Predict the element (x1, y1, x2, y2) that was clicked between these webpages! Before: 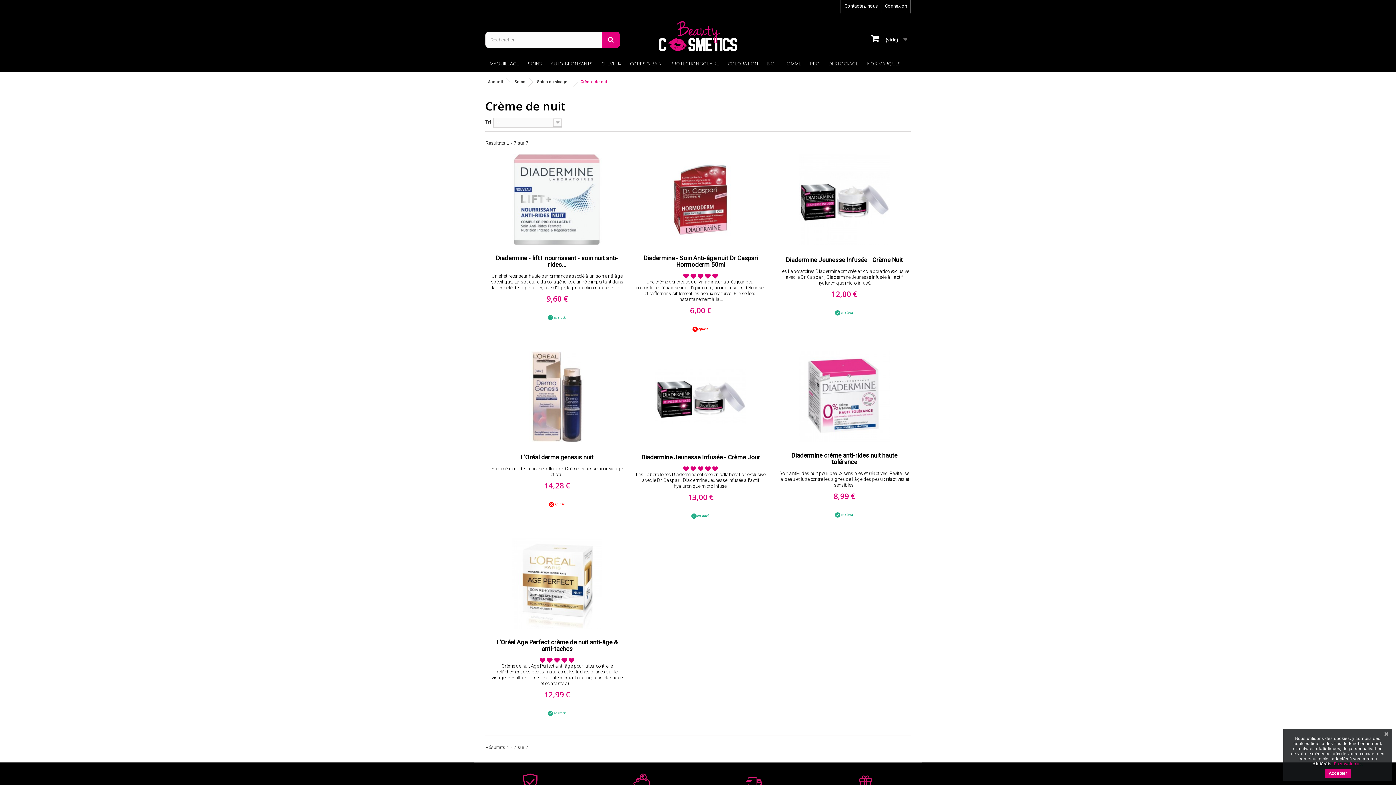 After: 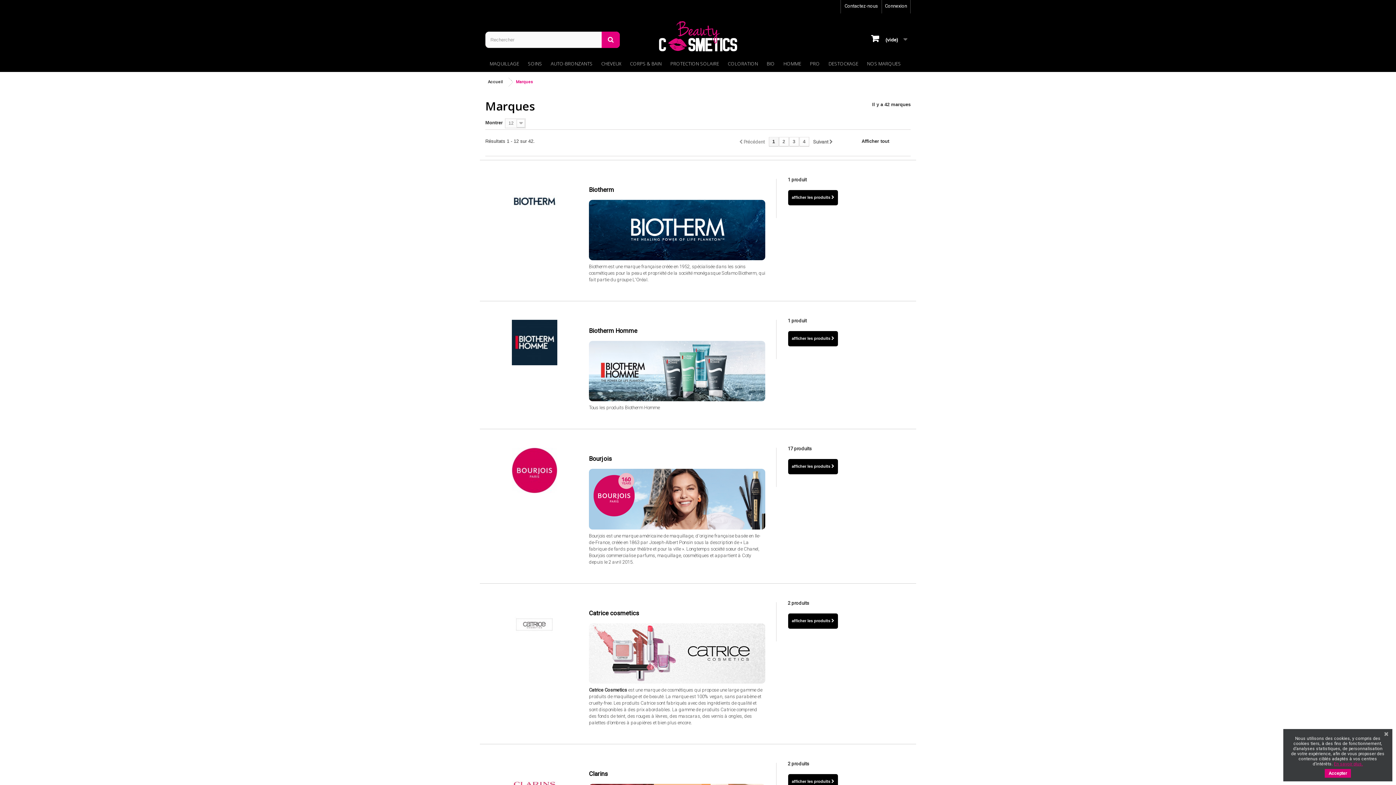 Action: bbox: (862, 54, 905, 73) label: NOS MARQUES